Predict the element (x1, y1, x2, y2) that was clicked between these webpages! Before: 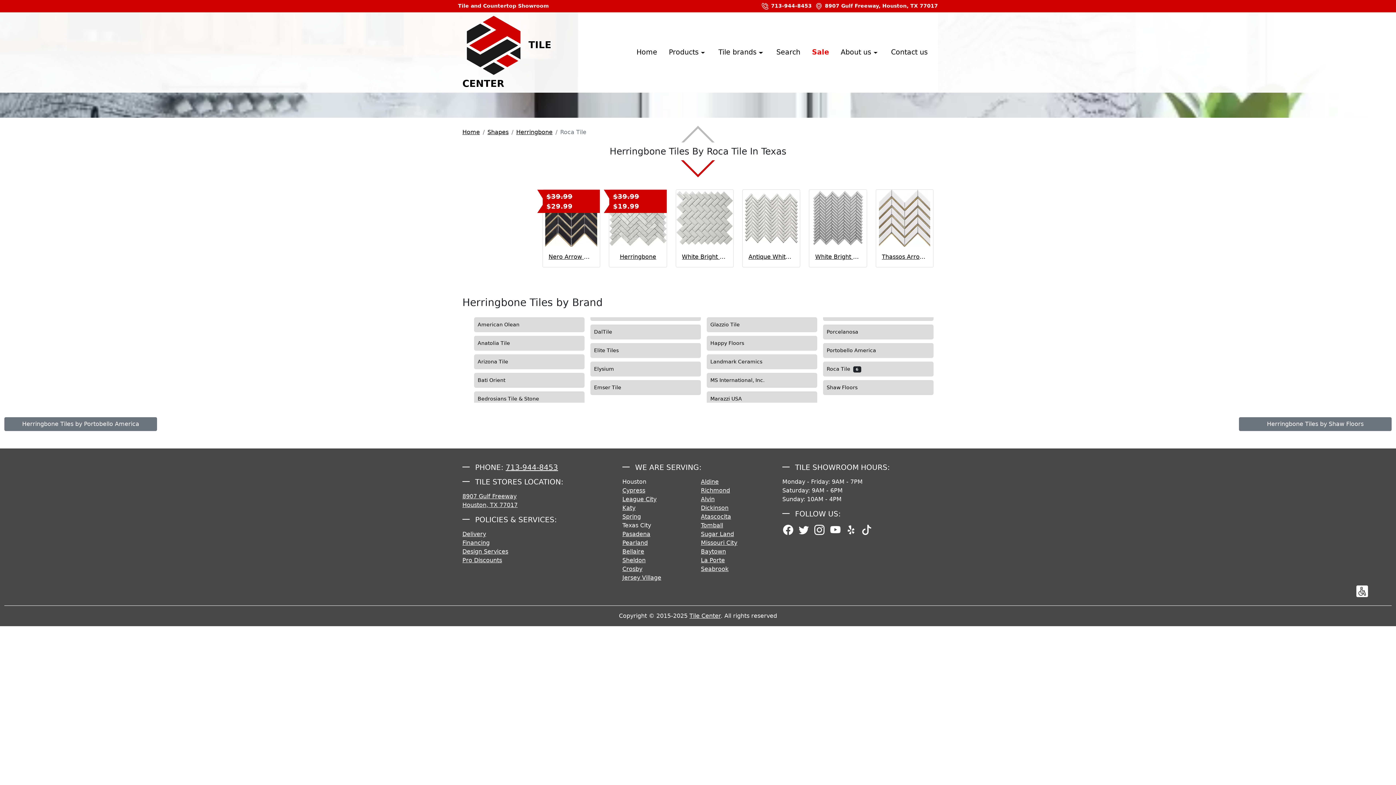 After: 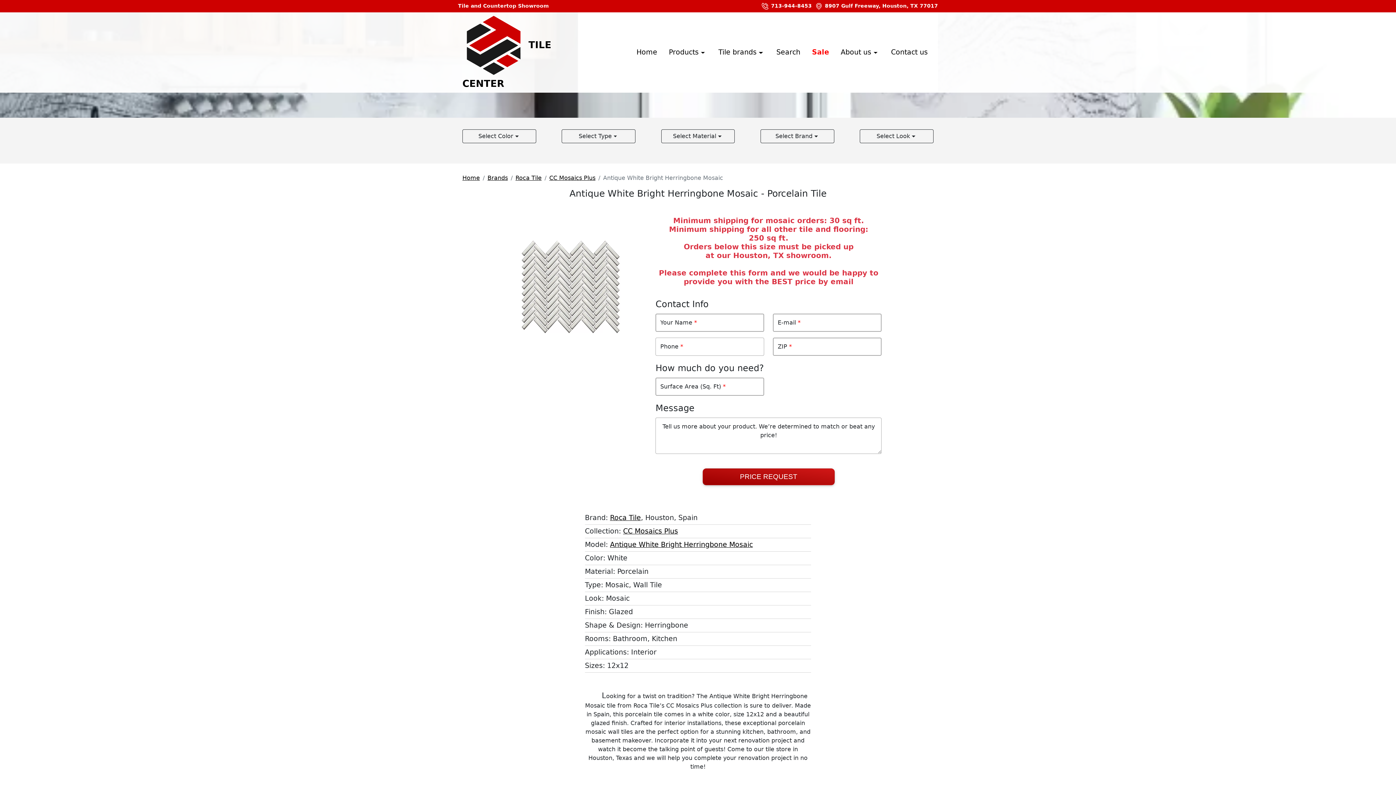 Action: bbox: (748, 252, 794, 261) label: Antique White Bright Herringbone Mosaic